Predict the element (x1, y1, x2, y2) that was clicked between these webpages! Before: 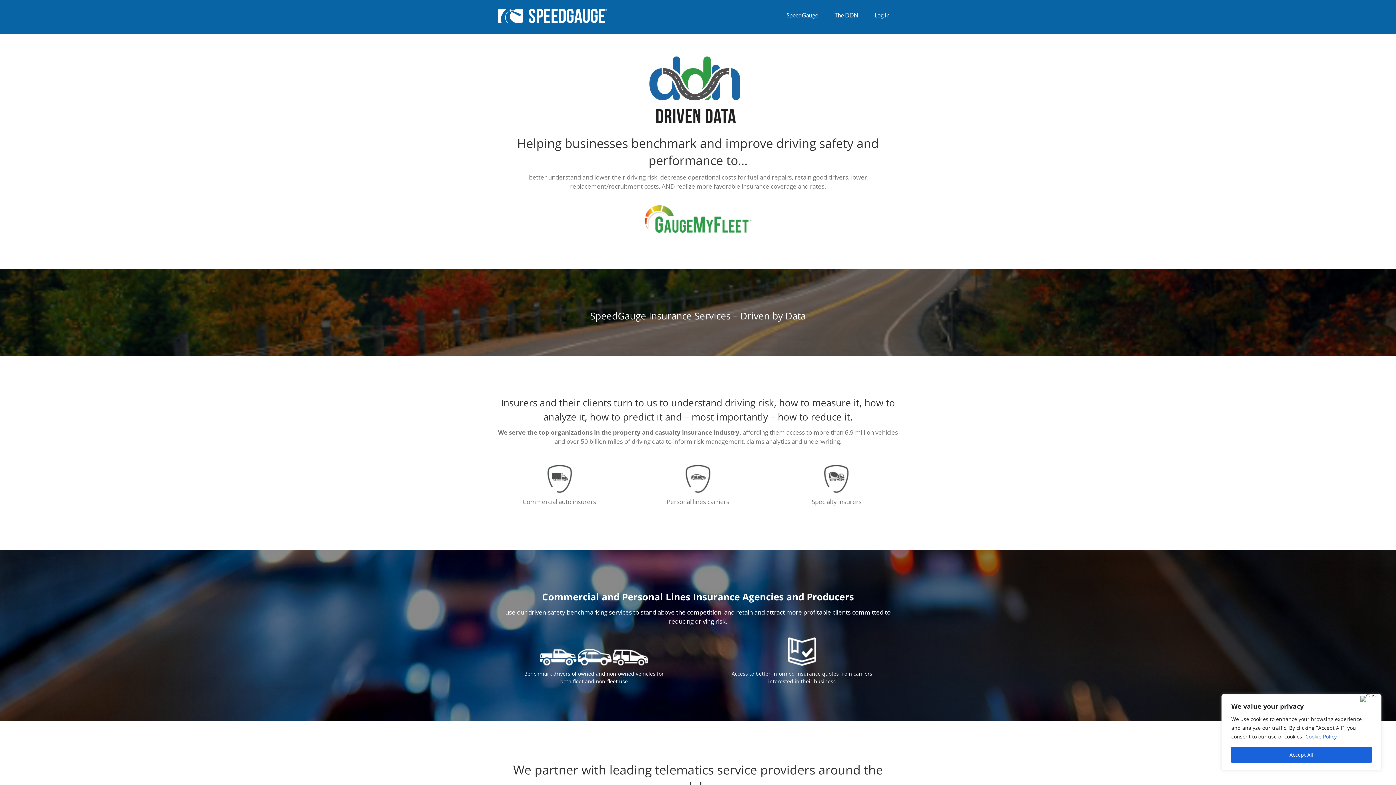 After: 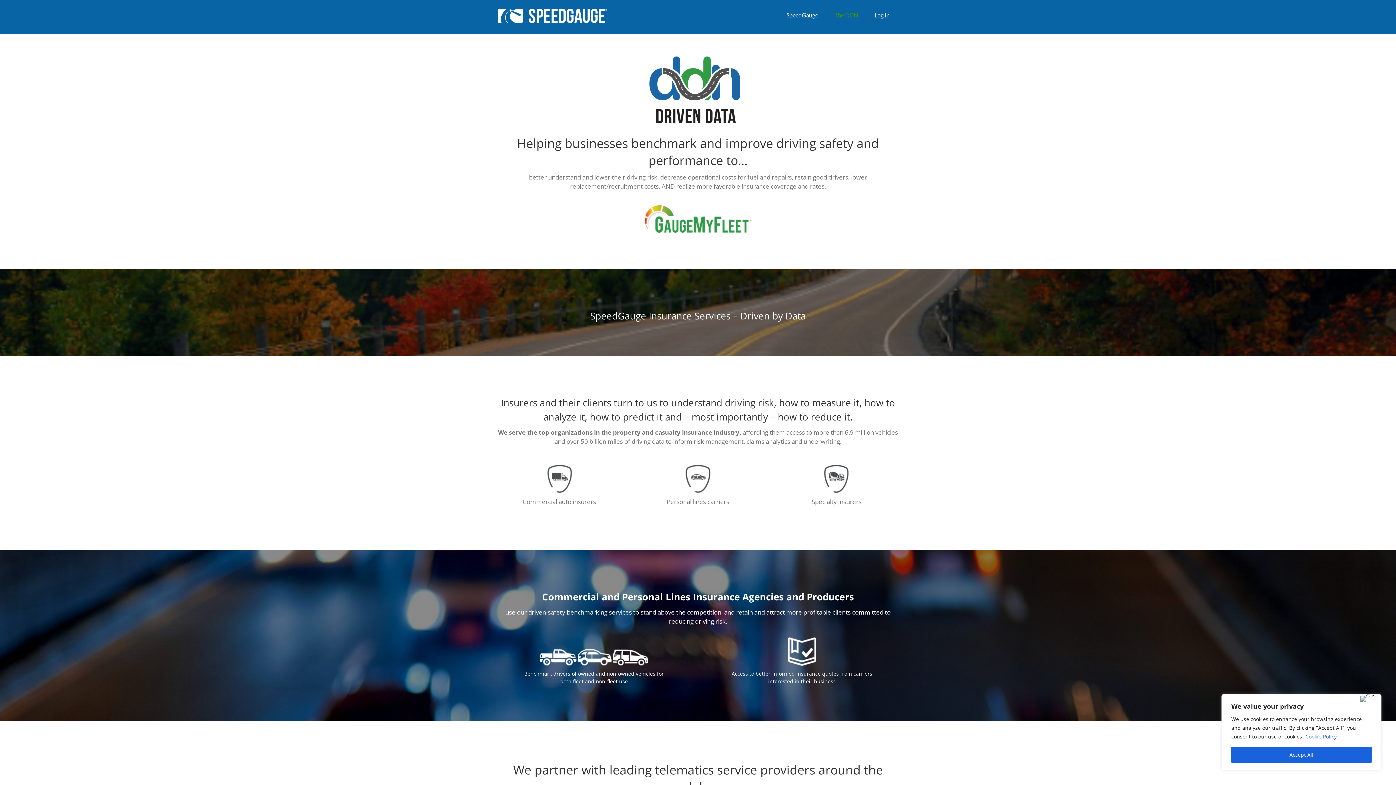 Action: bbox: (826, 0, 866, 30) label: The DDN